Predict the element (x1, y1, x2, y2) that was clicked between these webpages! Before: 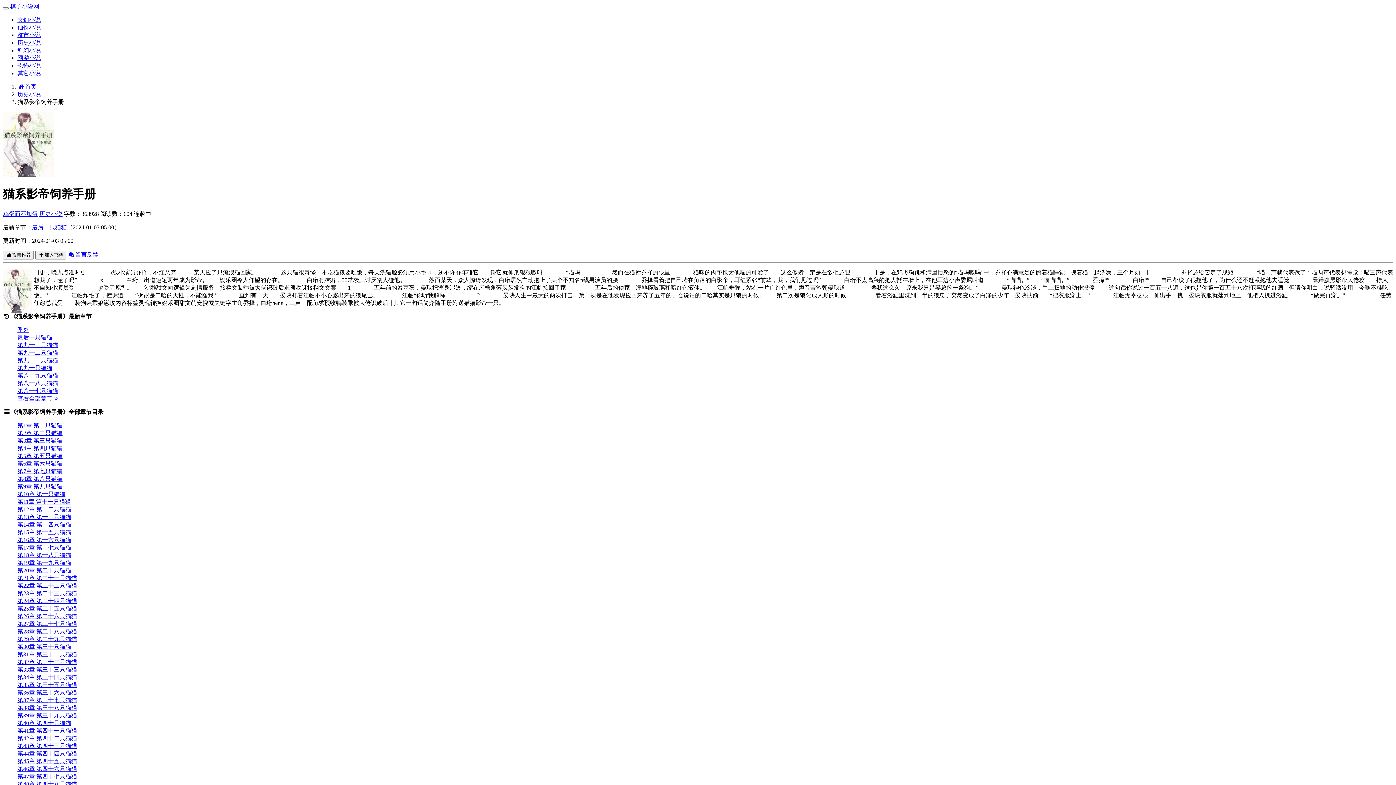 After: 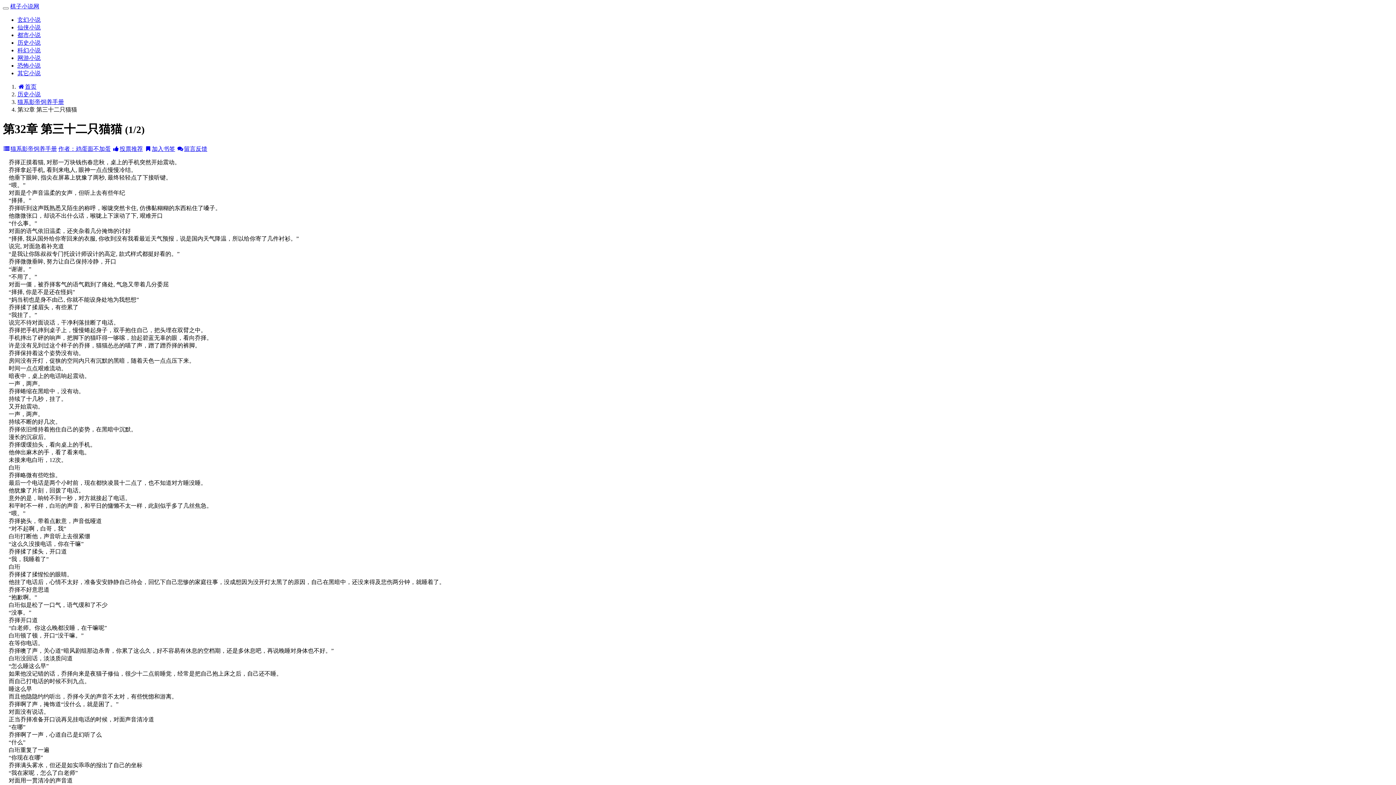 Action: bbox: (17, 659, 77, 665) label: 第32章 第三十二只猫猫